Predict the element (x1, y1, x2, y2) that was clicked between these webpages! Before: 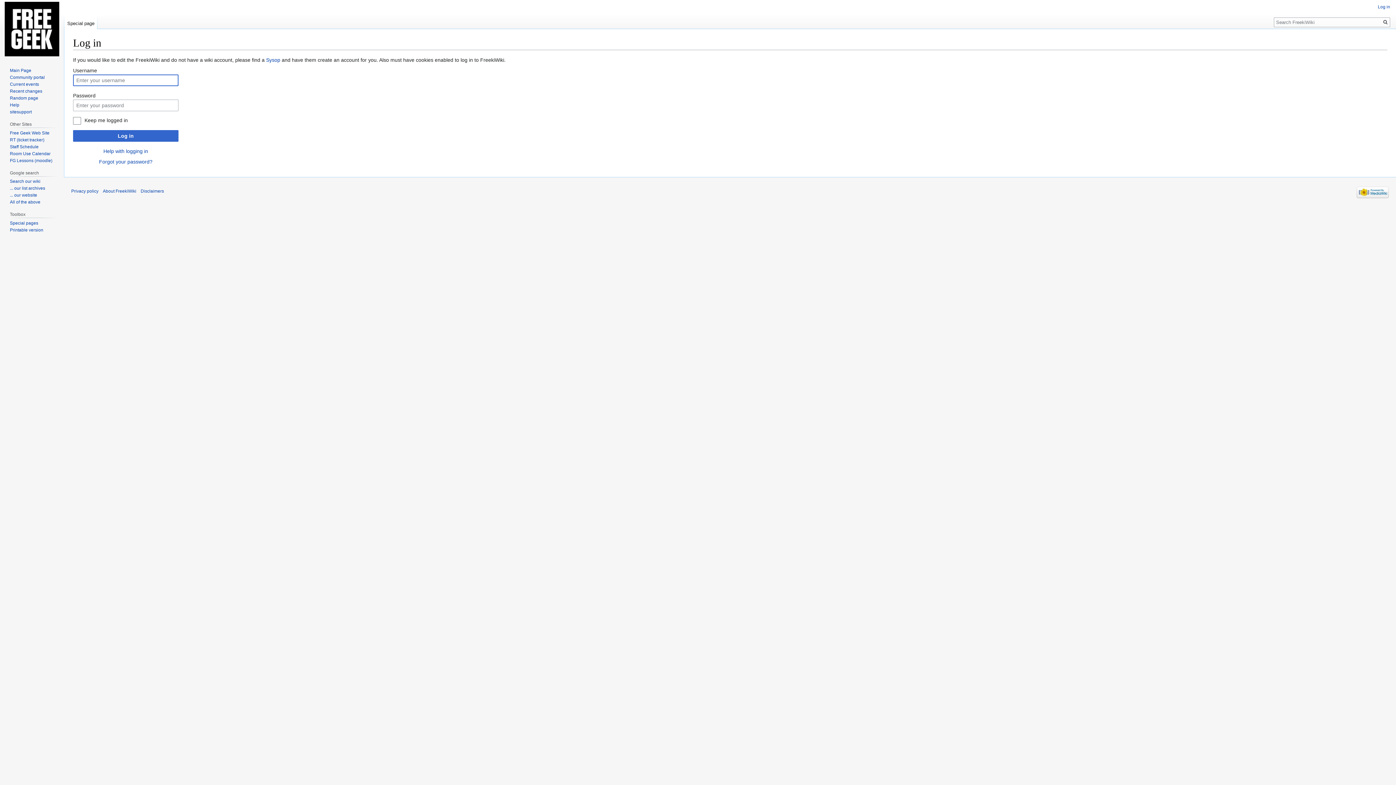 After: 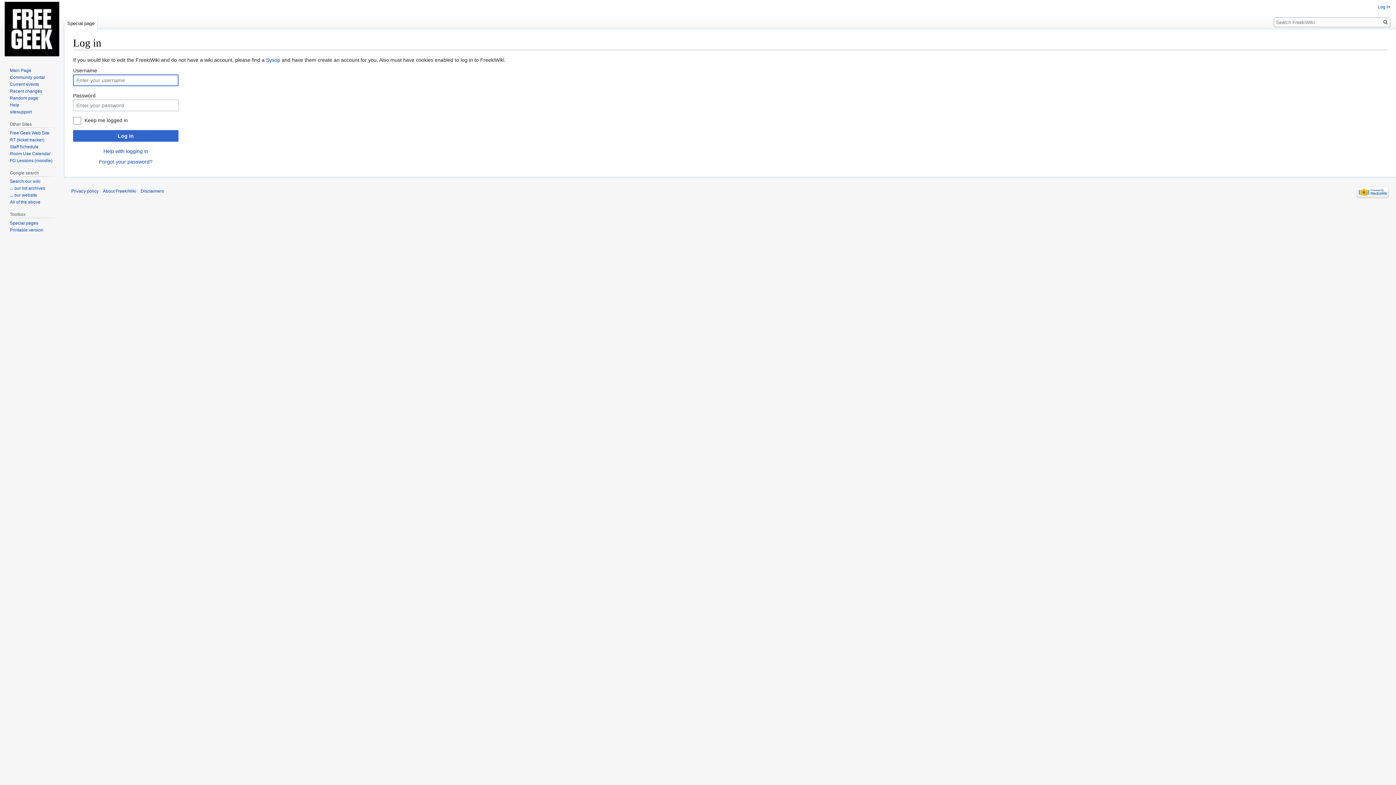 Action: label: Log in bbox: (1378, 4, 1390, 9)